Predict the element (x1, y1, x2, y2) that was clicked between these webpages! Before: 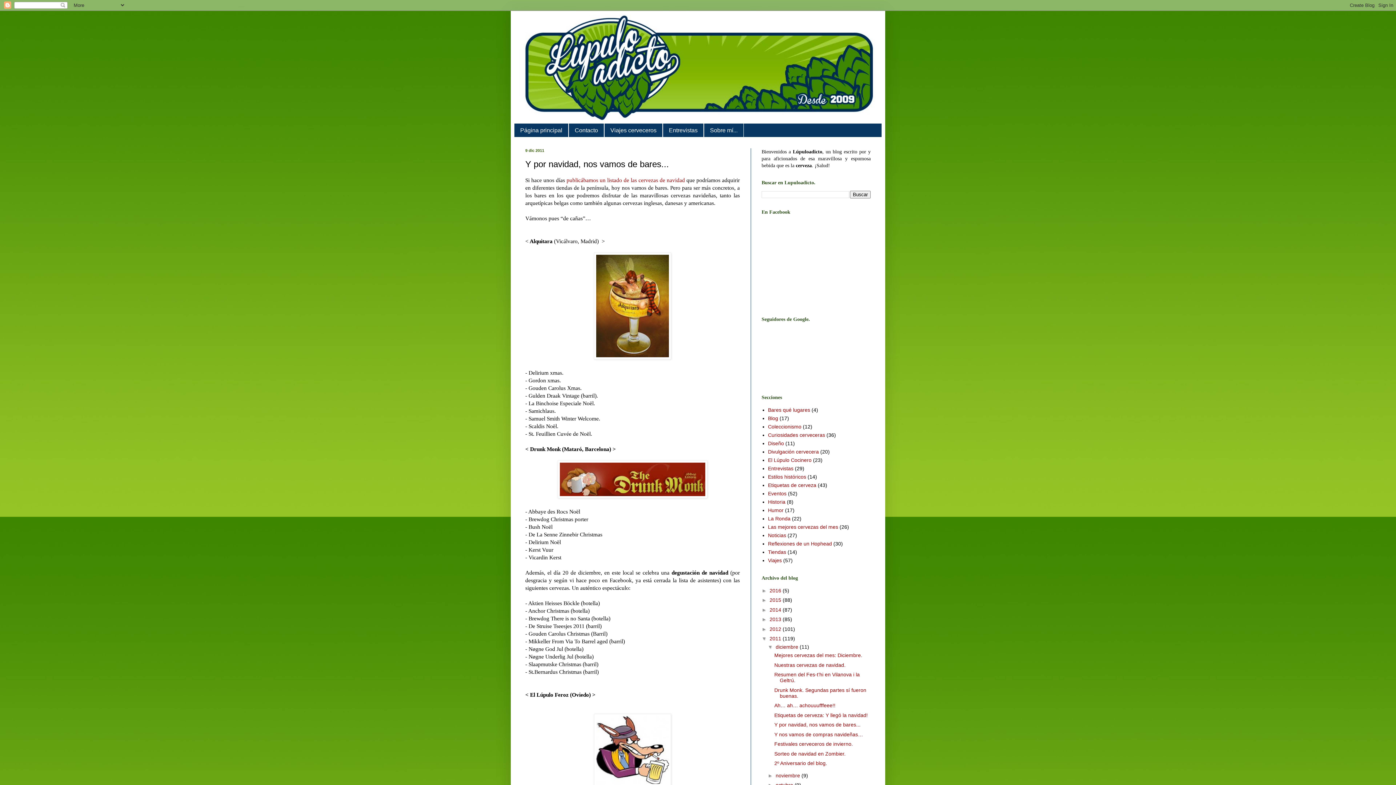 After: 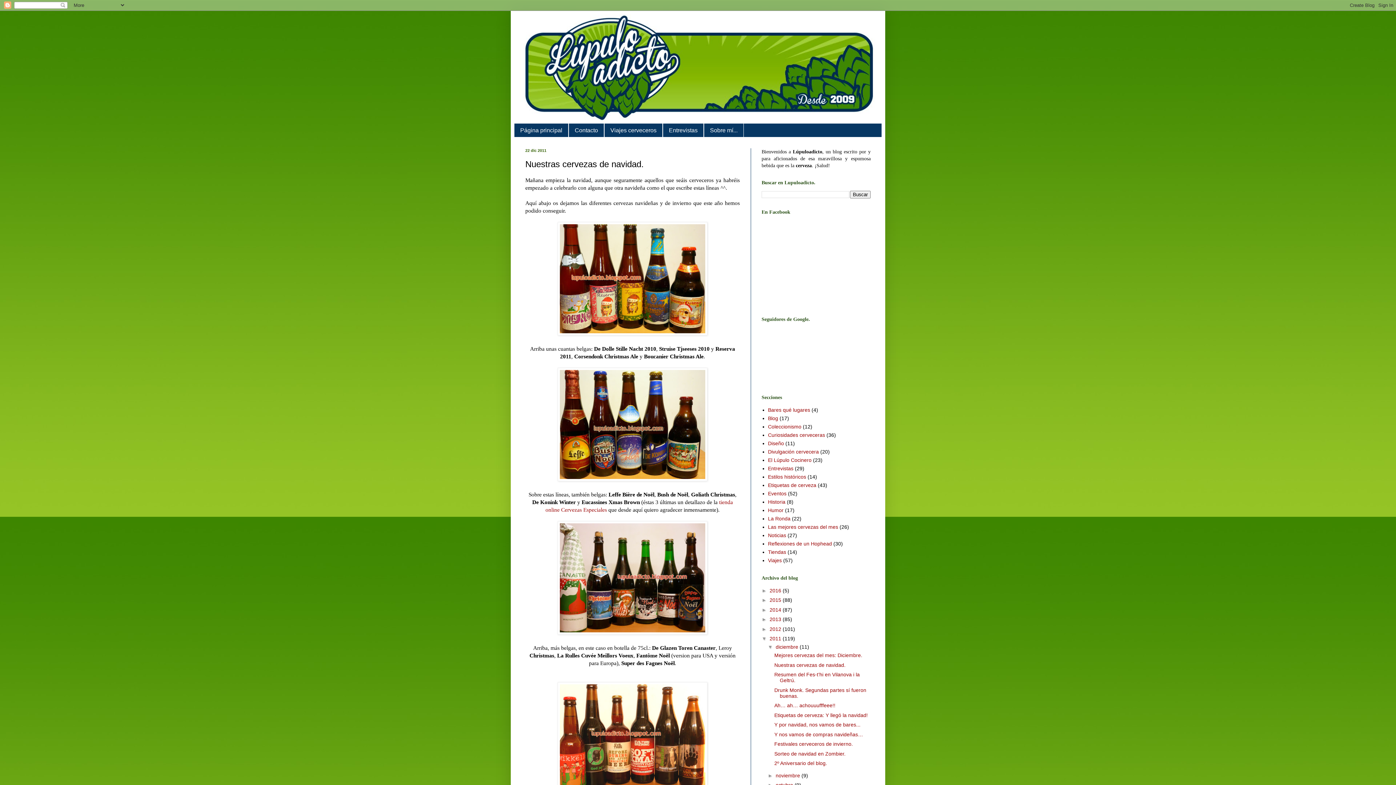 Action: label: Nuestras cervezas de navidad. bbox: (774, 662, 845, 668)